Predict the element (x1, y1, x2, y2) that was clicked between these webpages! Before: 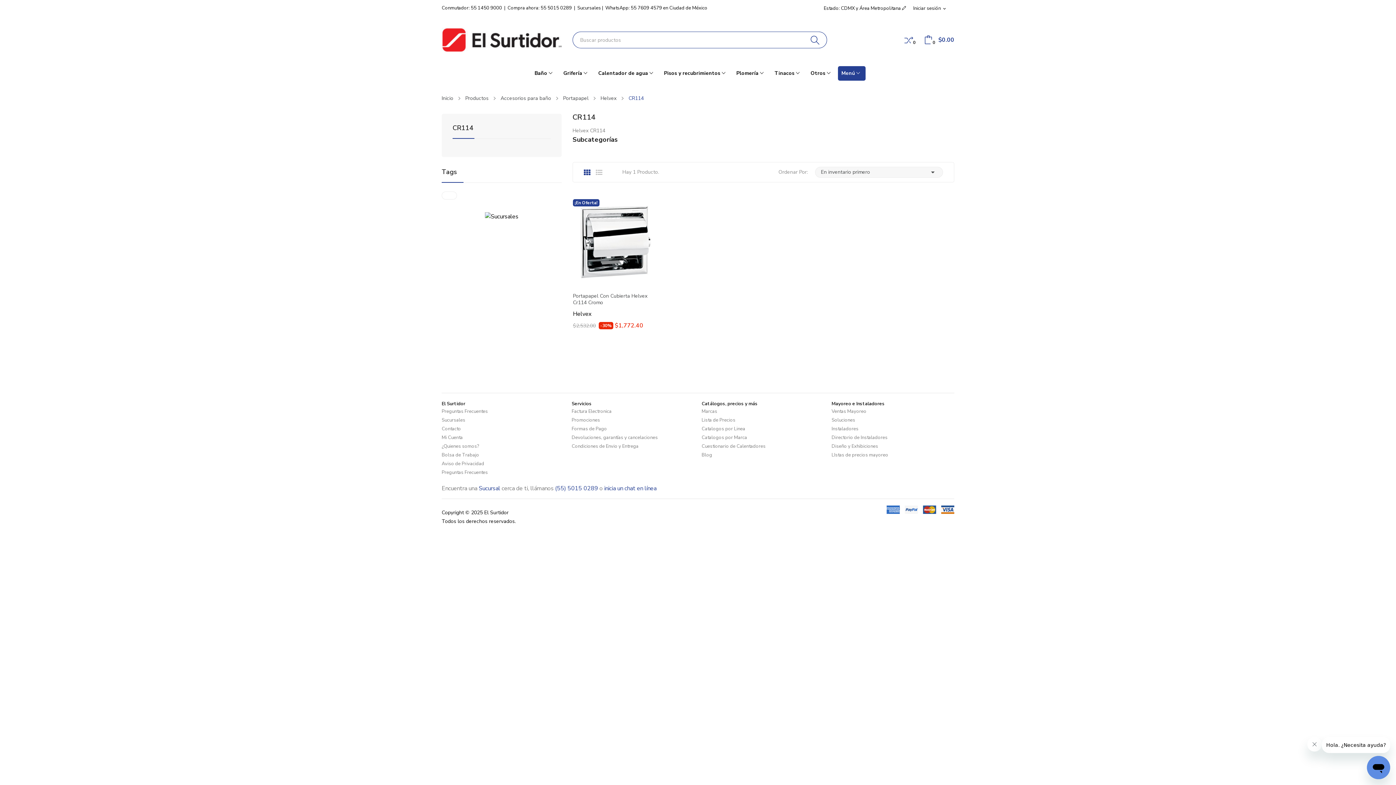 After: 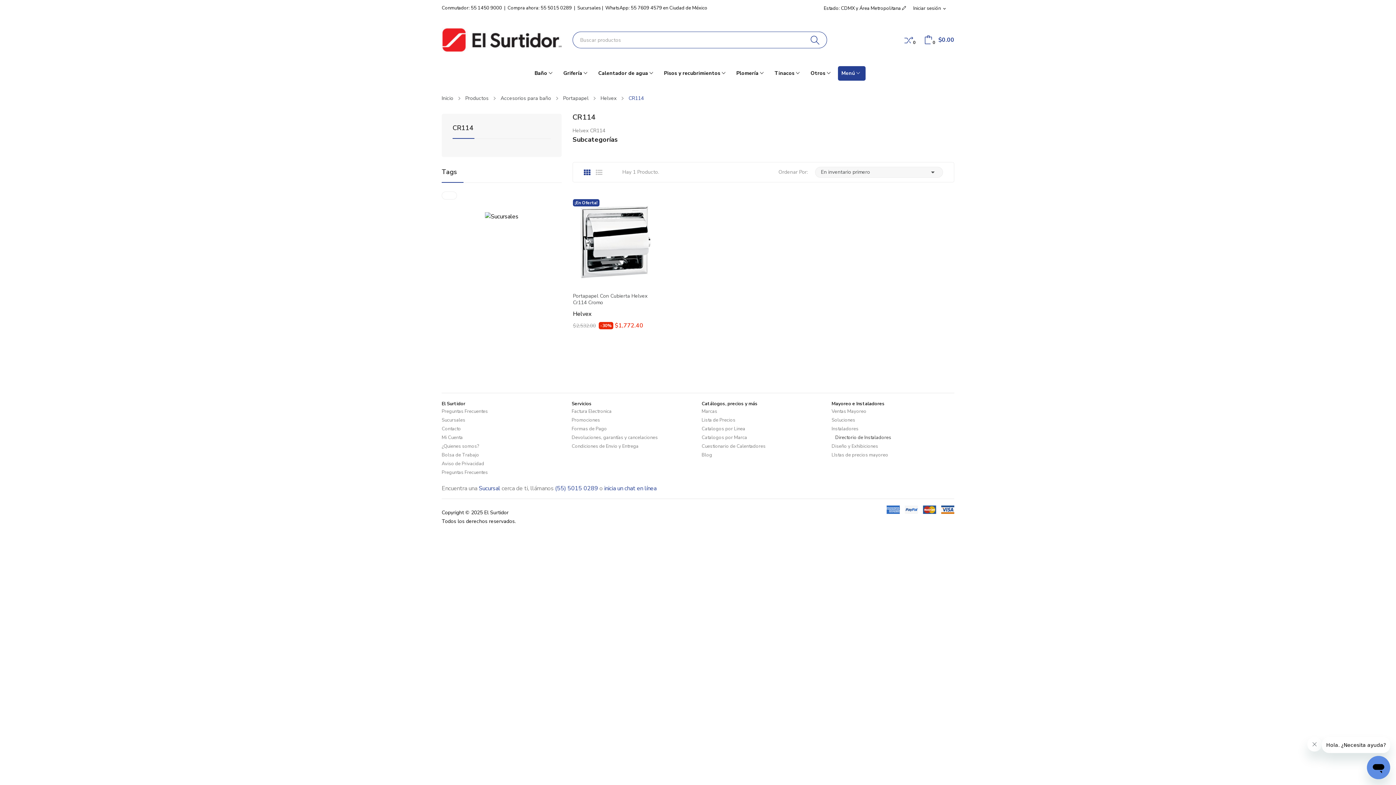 Action: bbox: (831, 434, 887, 441) label: Directorio de Instaladores